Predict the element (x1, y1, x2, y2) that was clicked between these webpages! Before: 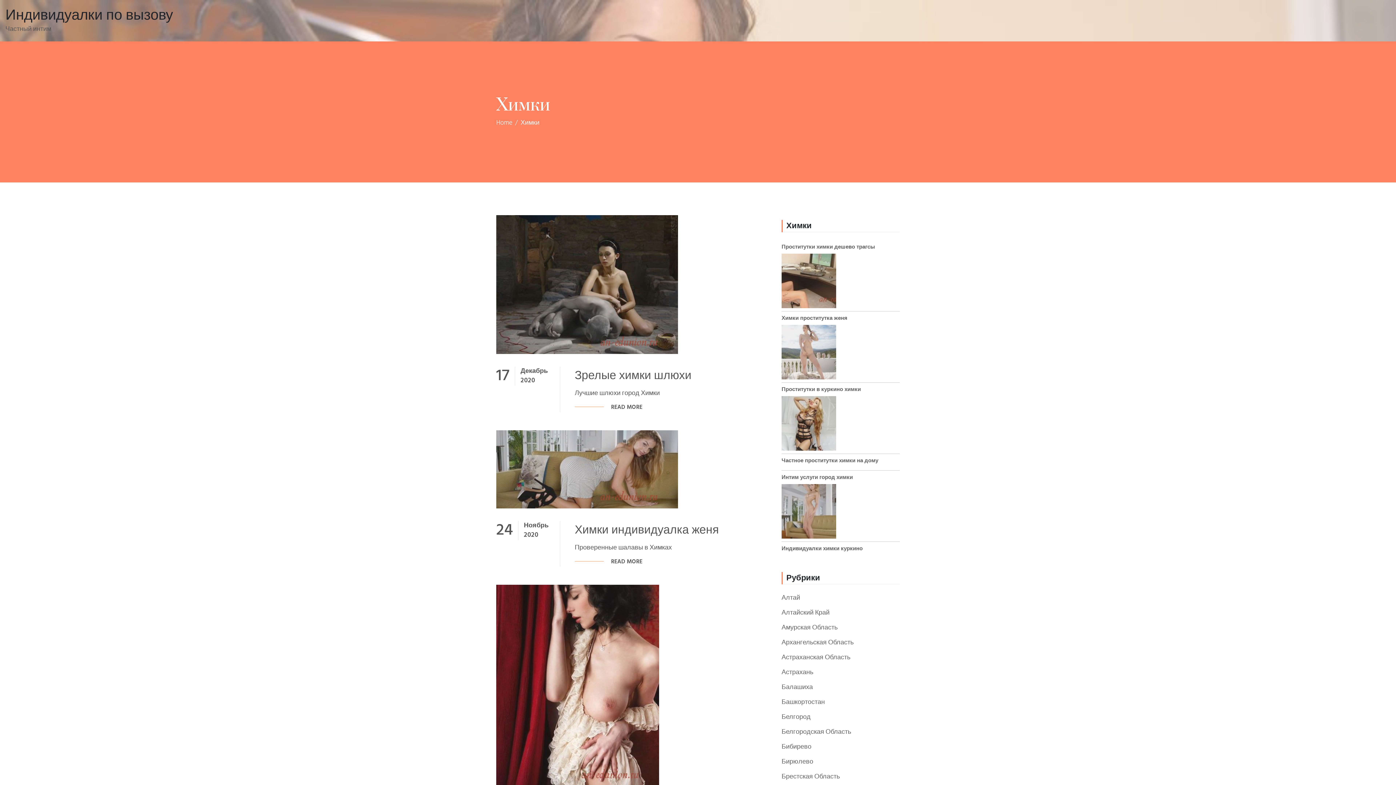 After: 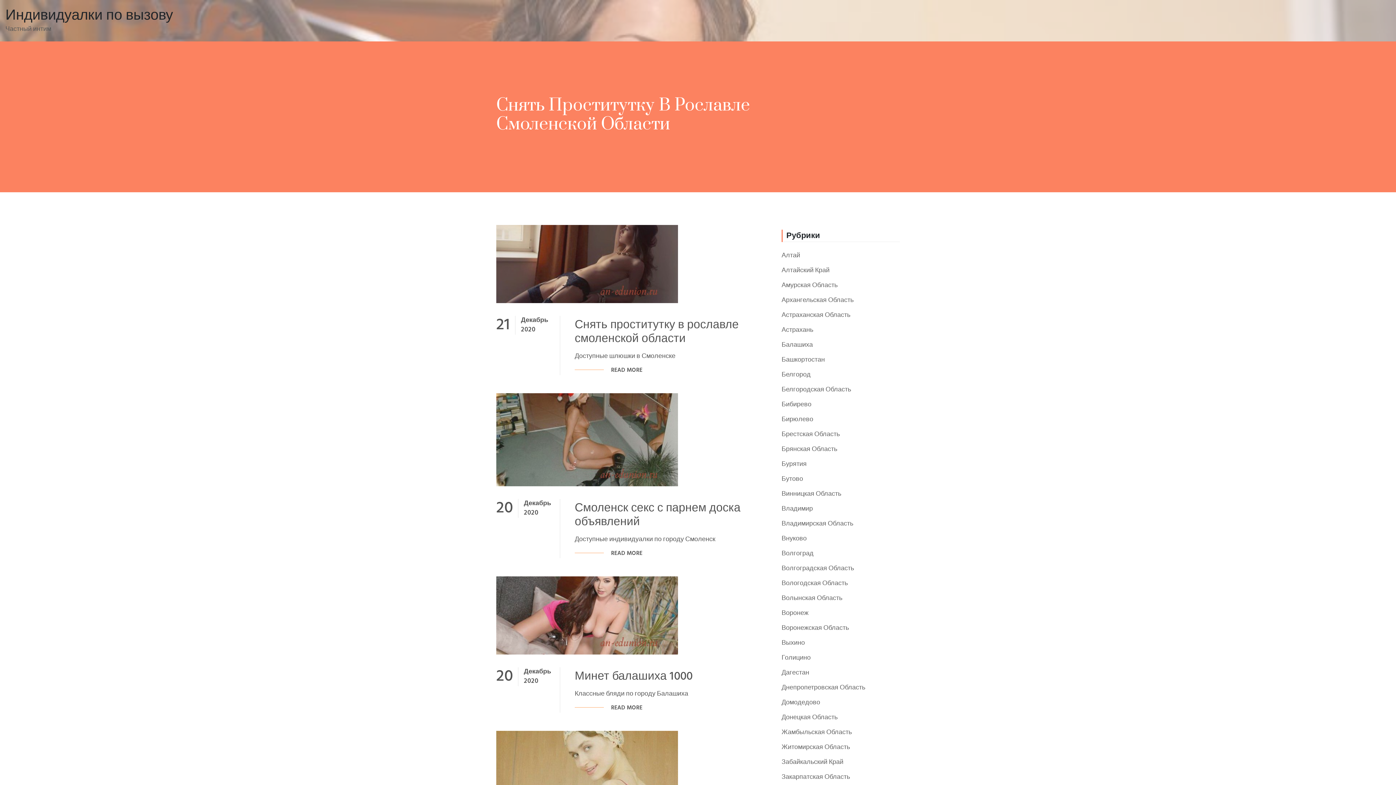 Action: label: Home bbox: (496, 117, 512, 128)